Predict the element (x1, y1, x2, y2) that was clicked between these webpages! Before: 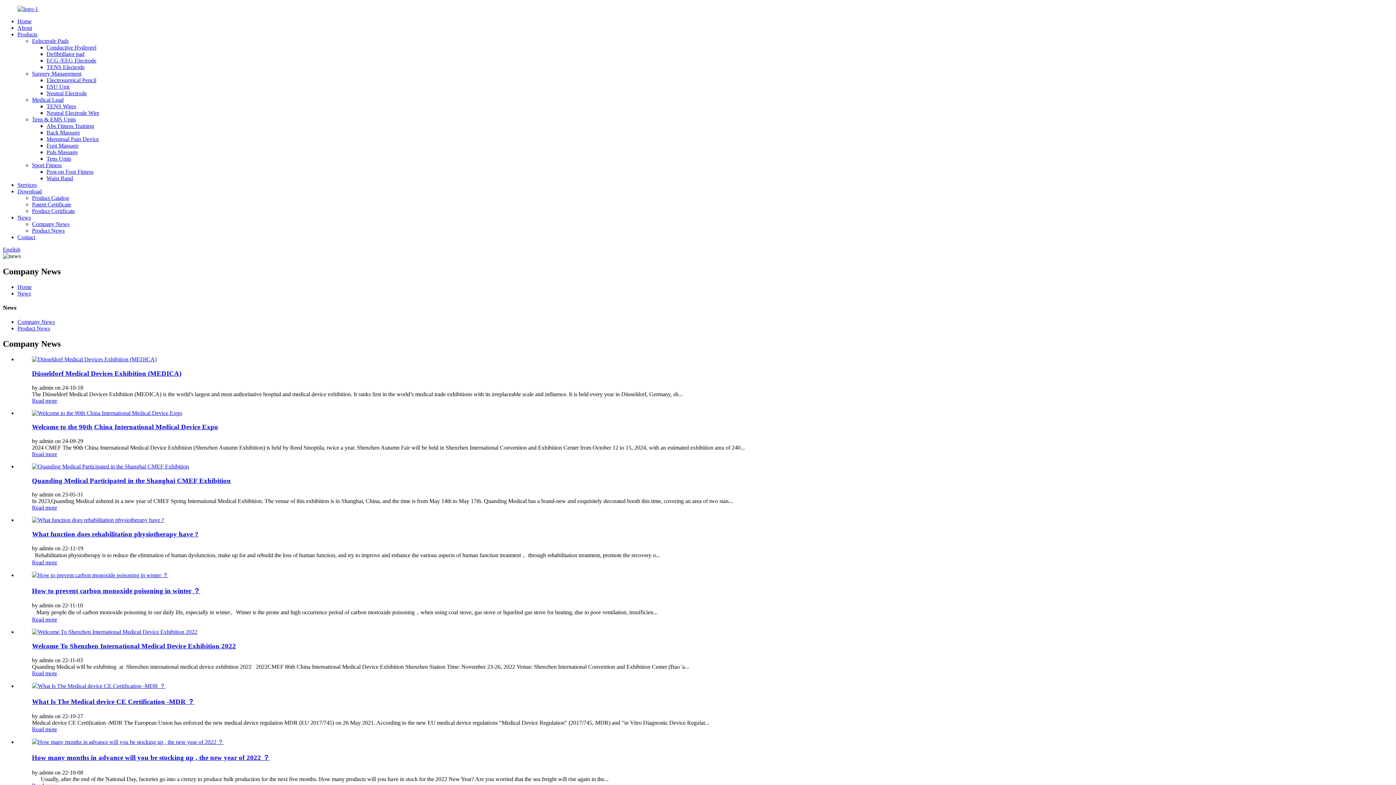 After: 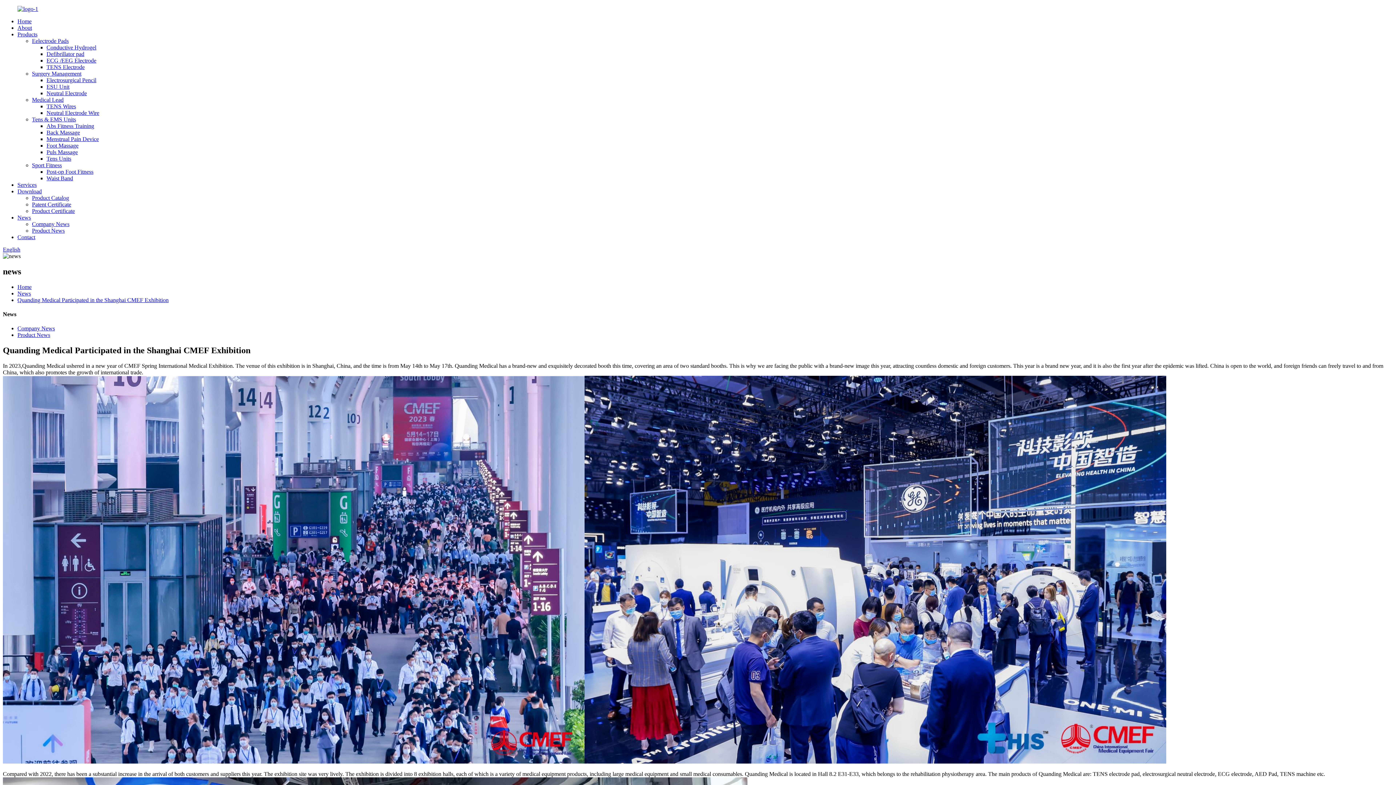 Action: bbox: (32, 463, 189, 469)